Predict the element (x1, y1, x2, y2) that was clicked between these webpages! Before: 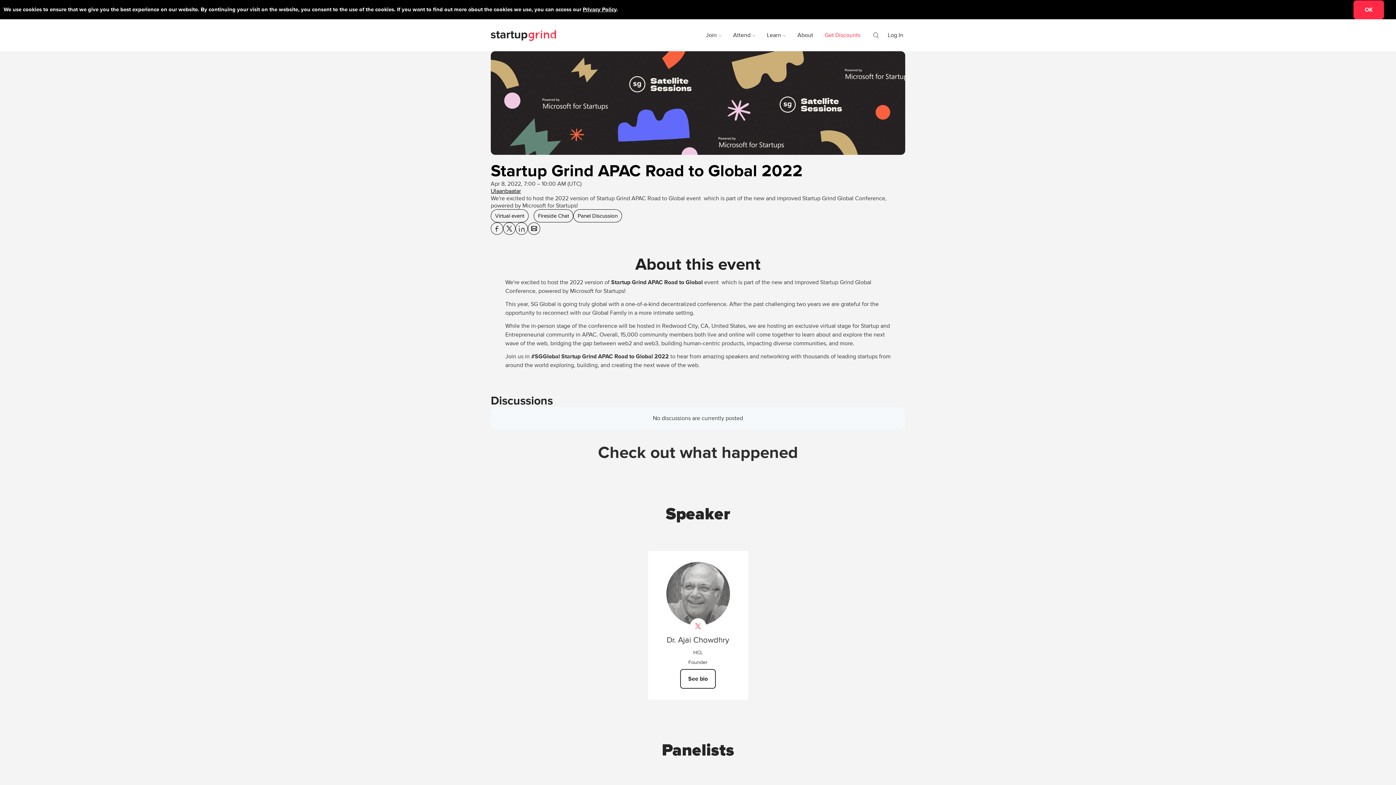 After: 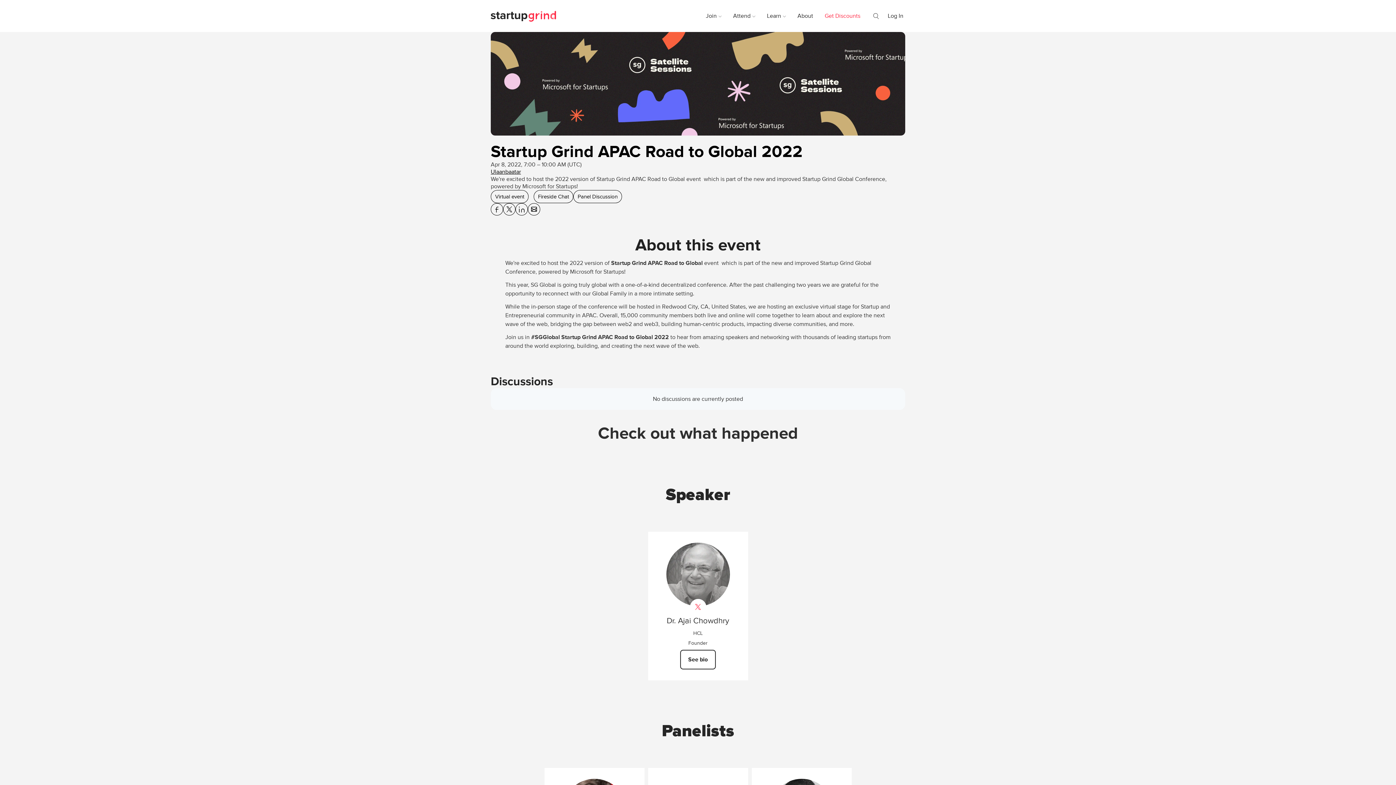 Action: bbox: (1353, 0, 1384, 19) label: OK